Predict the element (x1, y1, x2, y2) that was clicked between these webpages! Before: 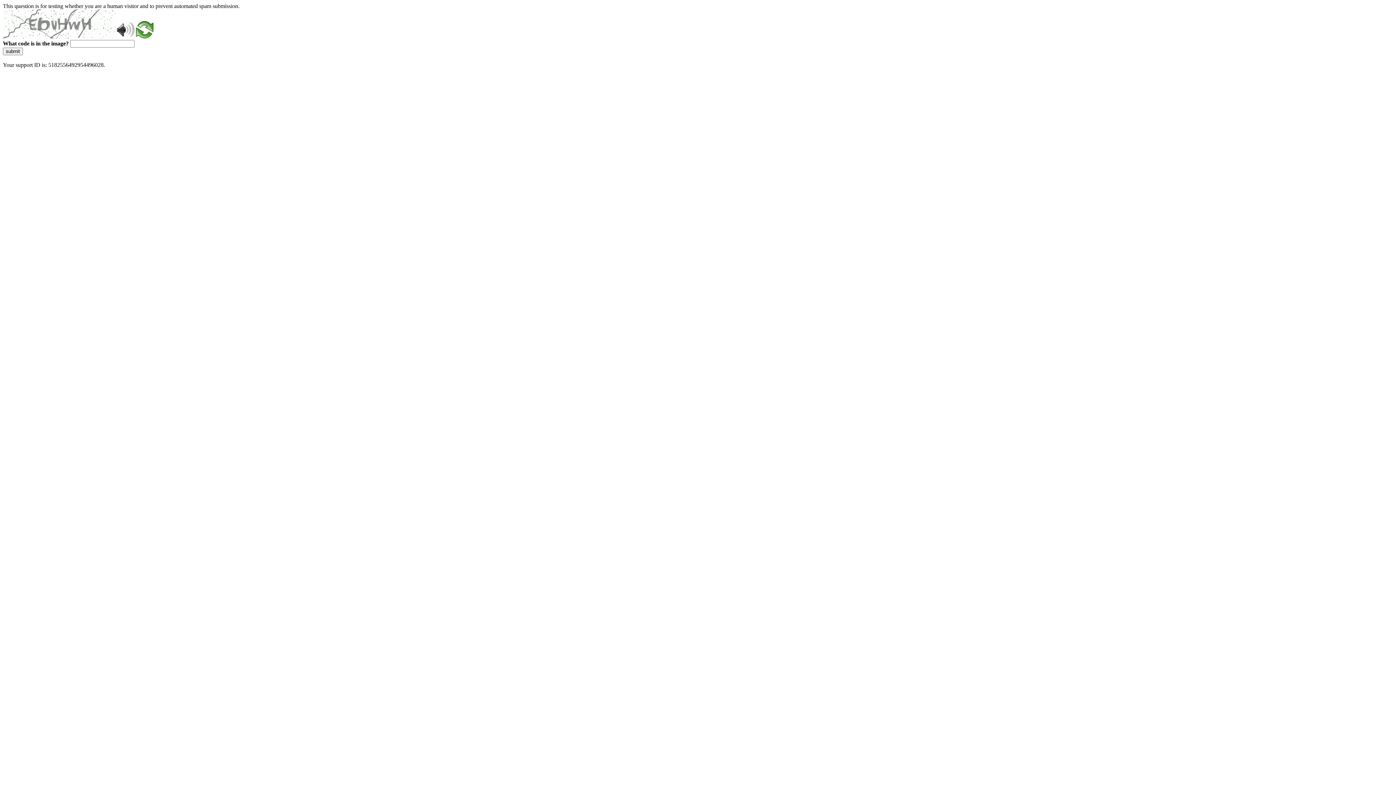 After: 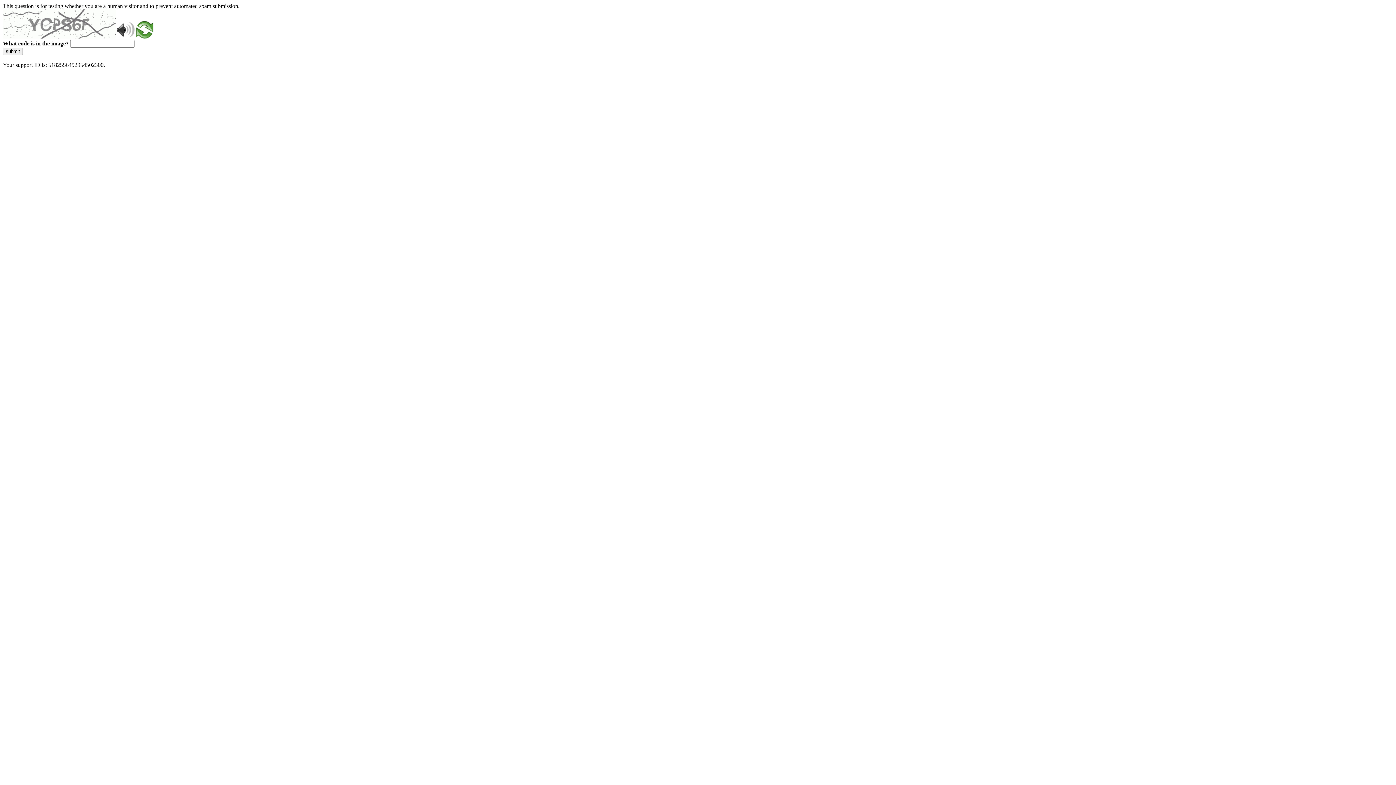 Action: bbox: (2, 47, 22, 55) label: submit